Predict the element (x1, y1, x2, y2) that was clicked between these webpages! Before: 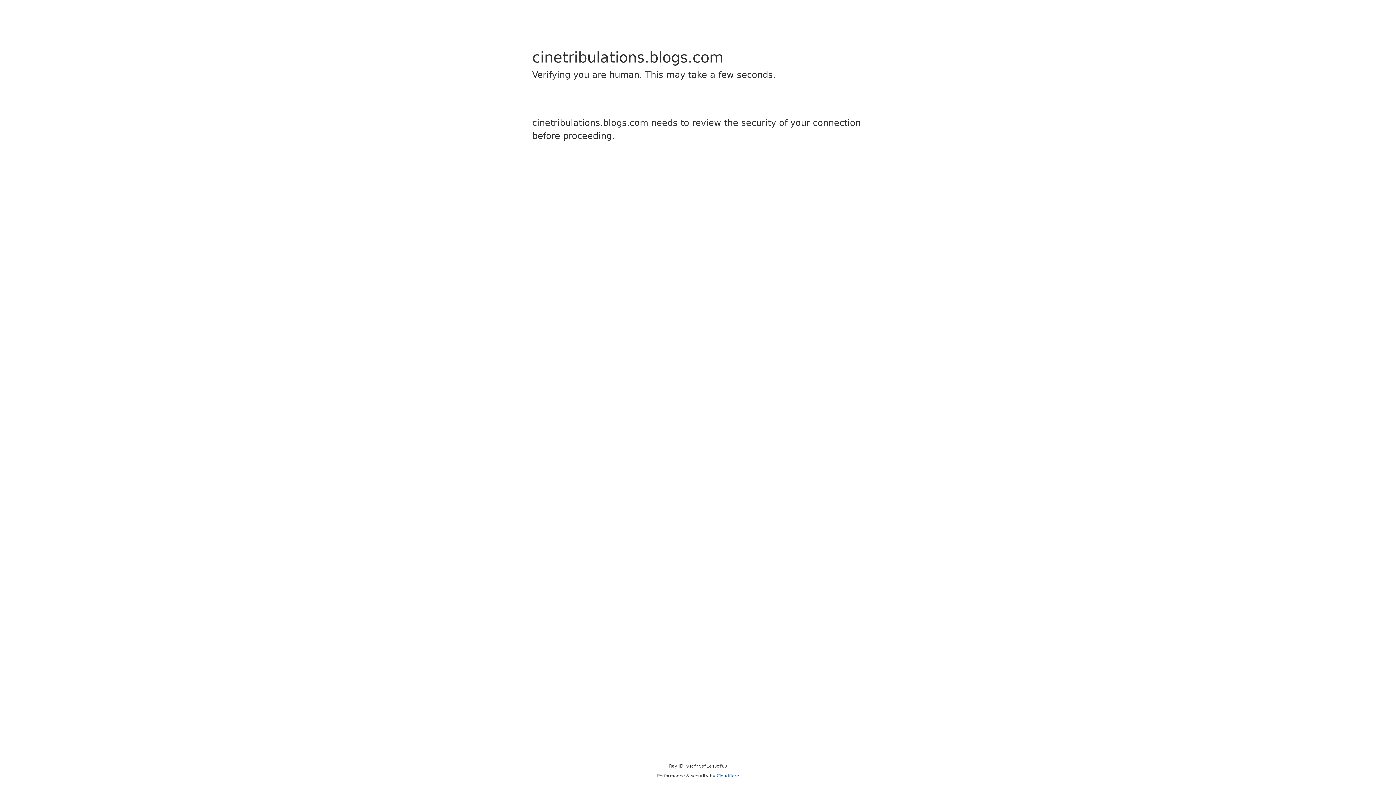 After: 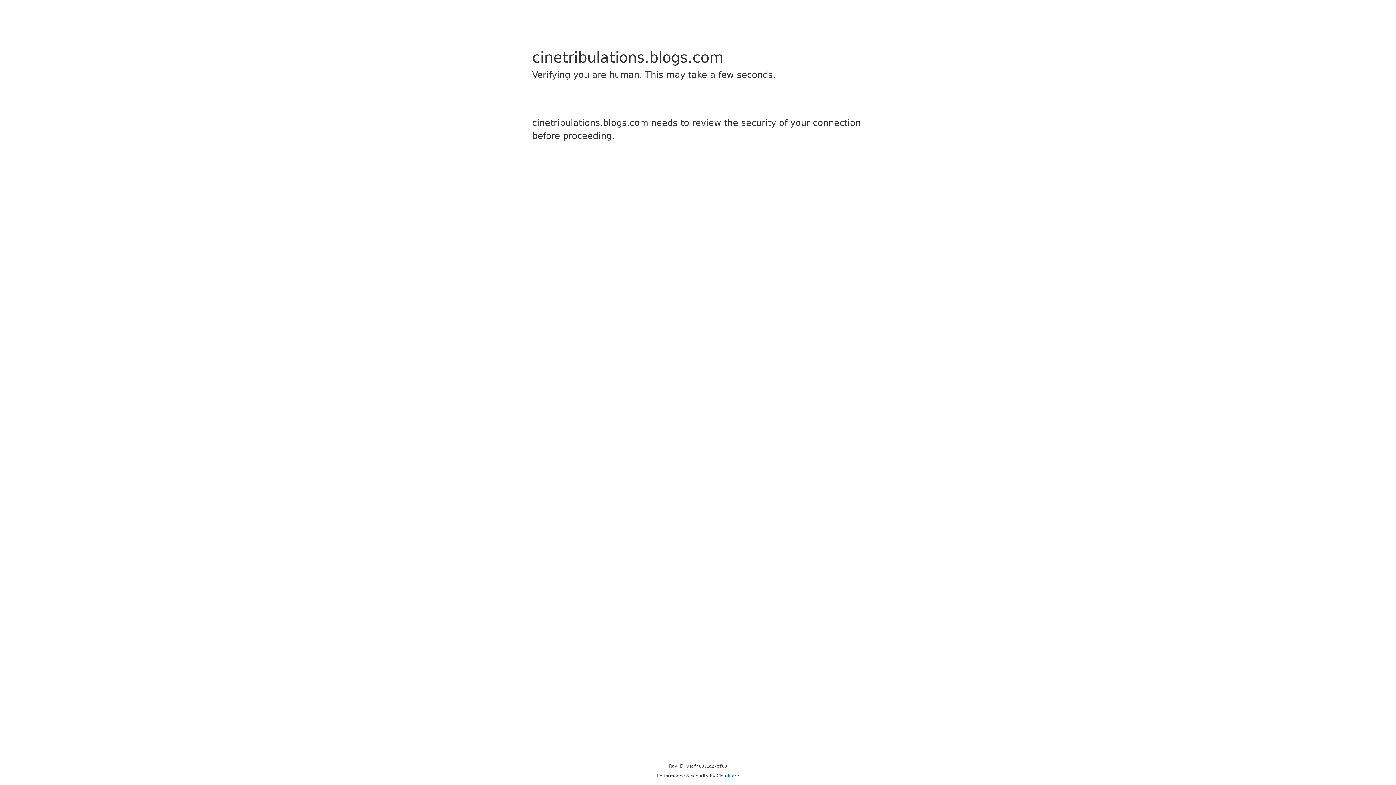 Action: bbox: (716, 773, 739, 778) label: Cloudflare